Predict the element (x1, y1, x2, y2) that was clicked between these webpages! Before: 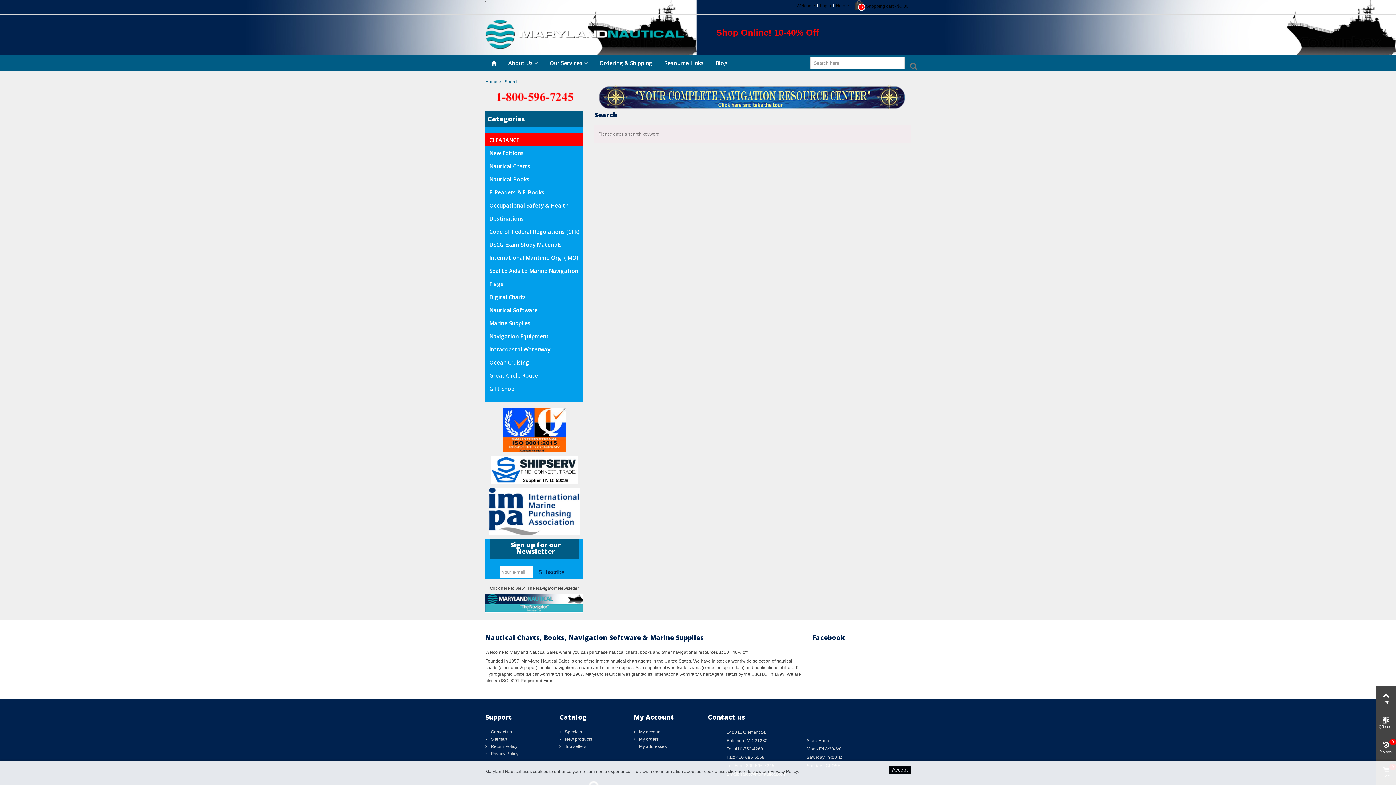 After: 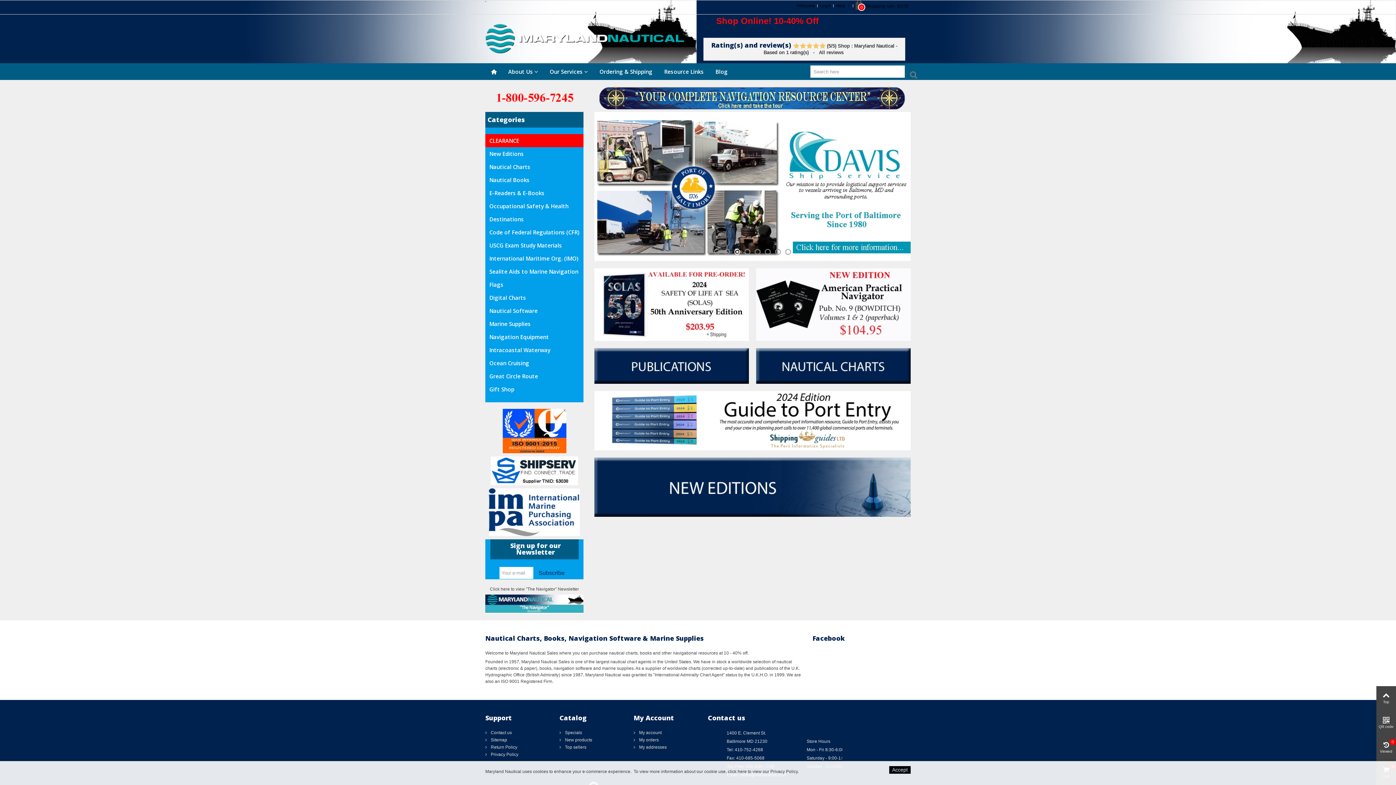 Action: bbox: (485, 31, 684, 36)